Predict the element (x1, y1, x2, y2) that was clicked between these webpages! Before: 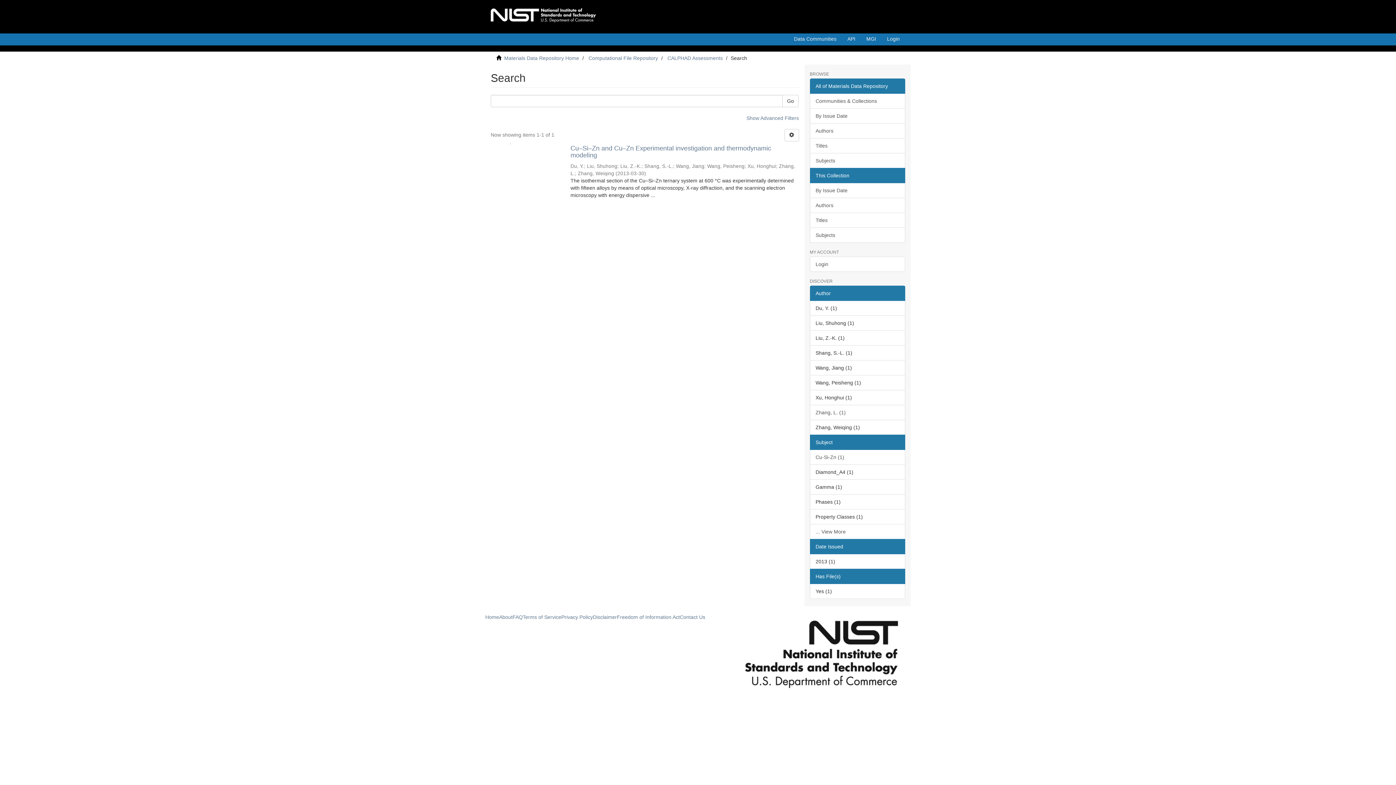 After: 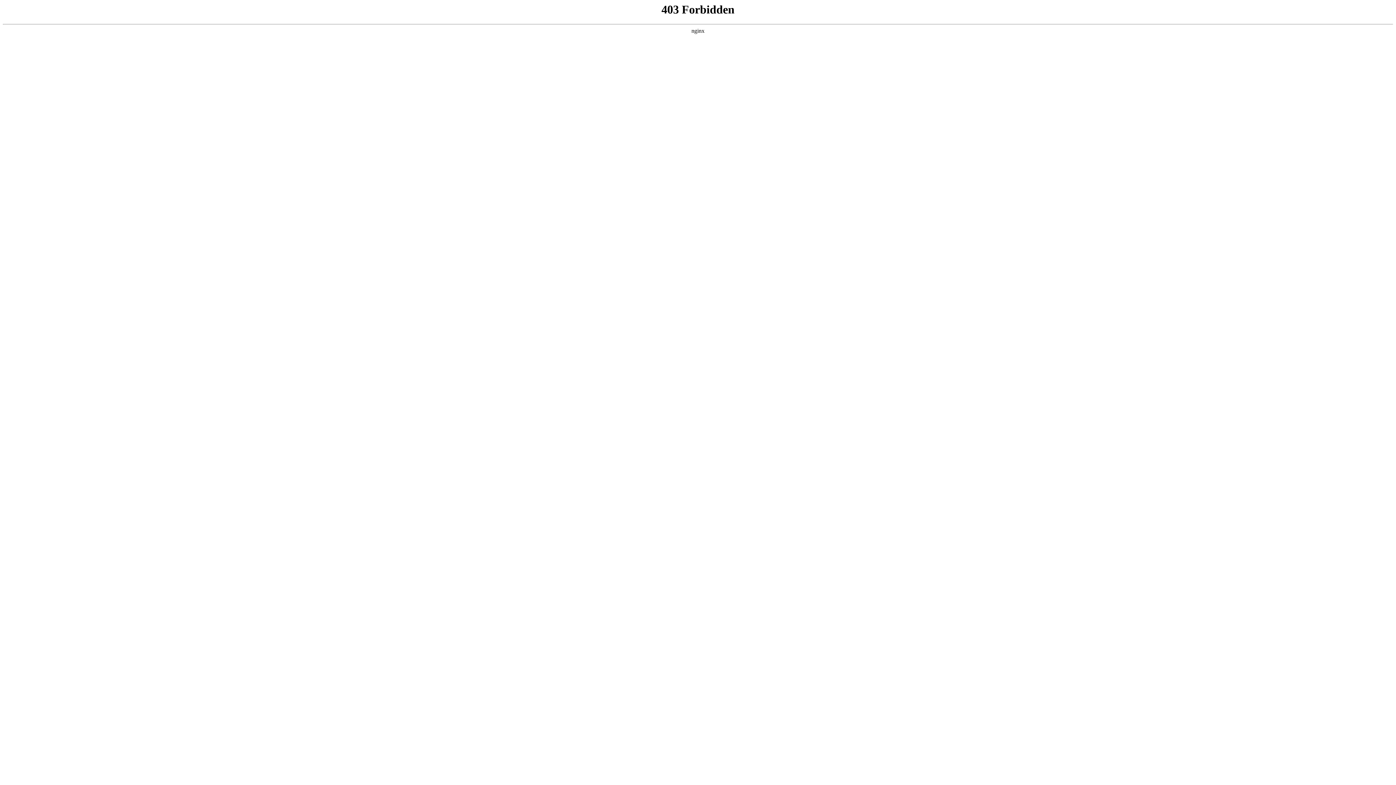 Action: bbox: (810, 123, 905, 138) label: Authors